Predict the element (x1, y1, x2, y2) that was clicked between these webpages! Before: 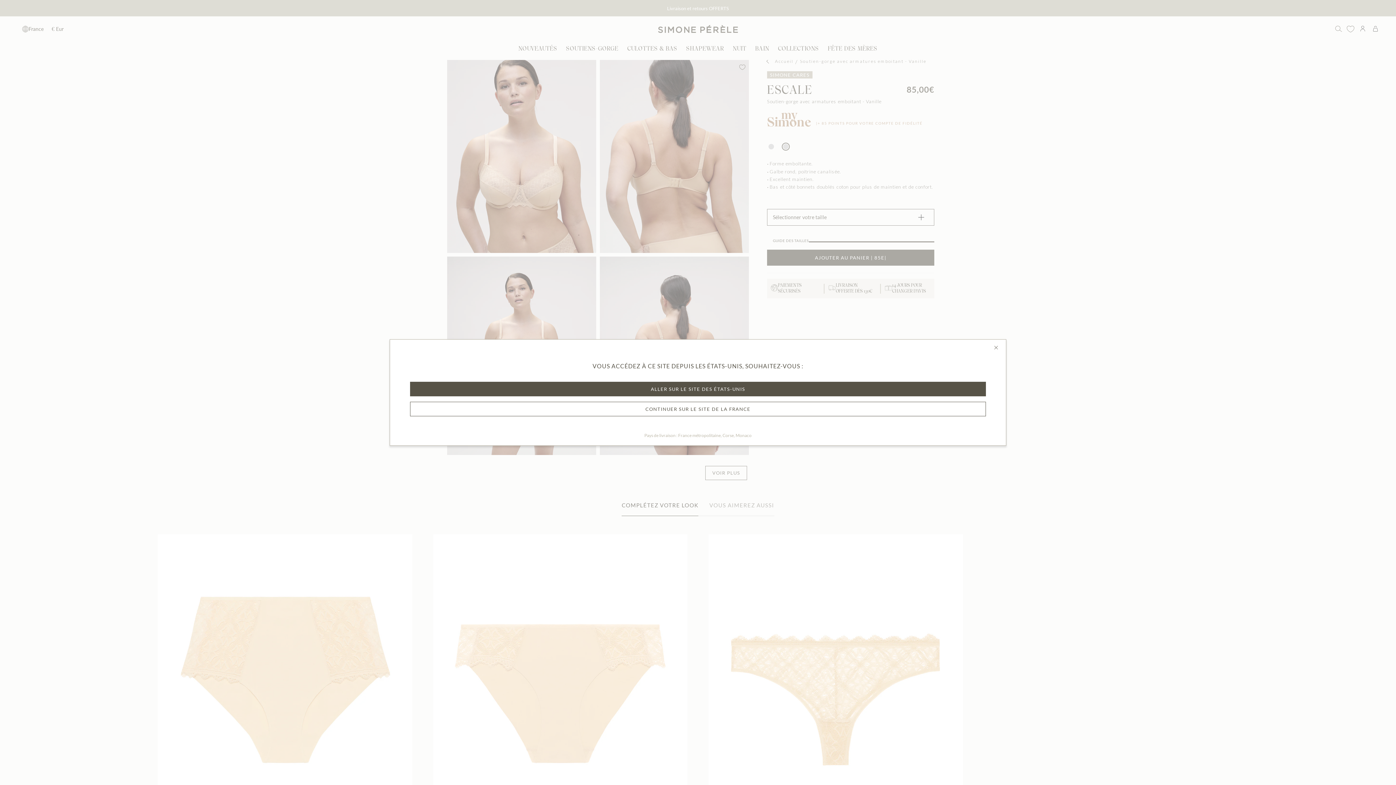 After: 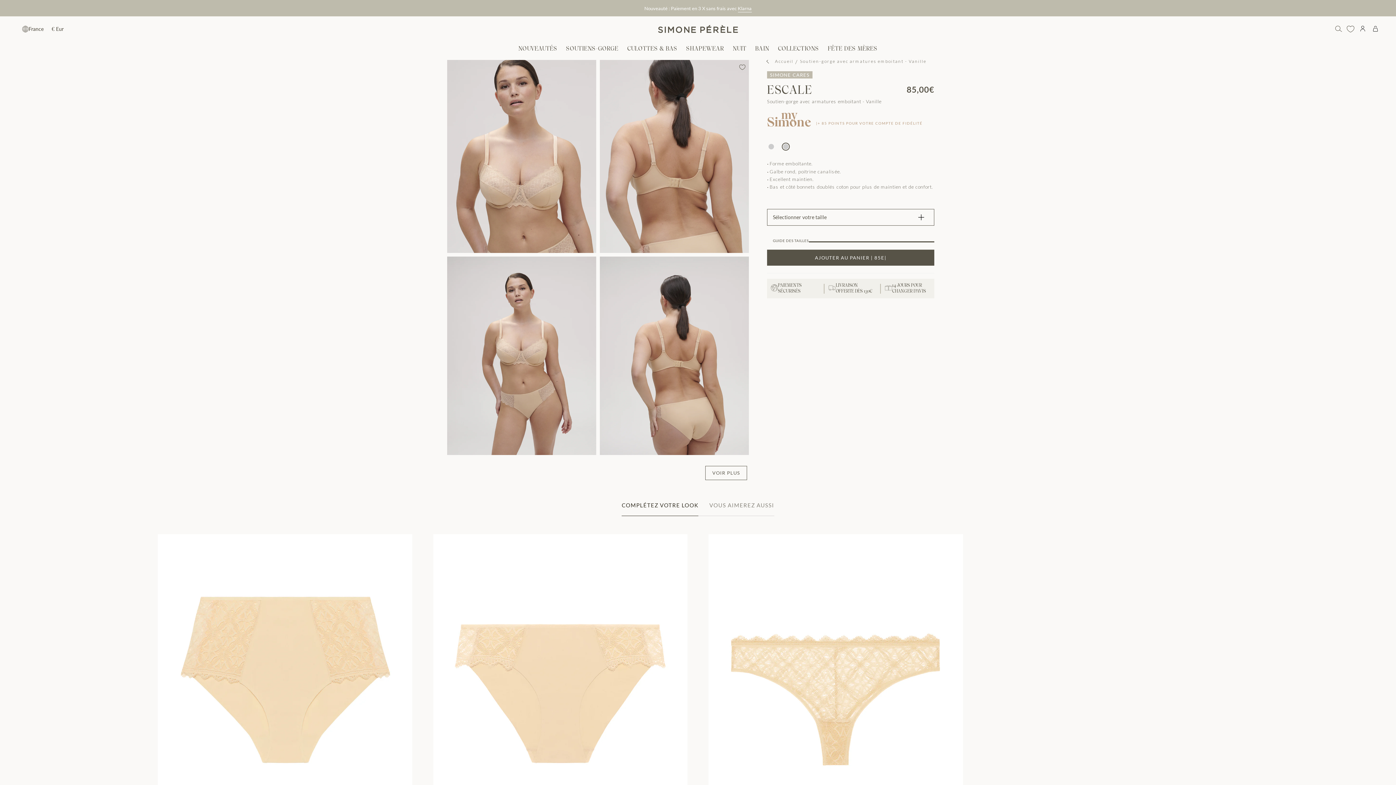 Action: bbox: (990, 343, 1002, 351)